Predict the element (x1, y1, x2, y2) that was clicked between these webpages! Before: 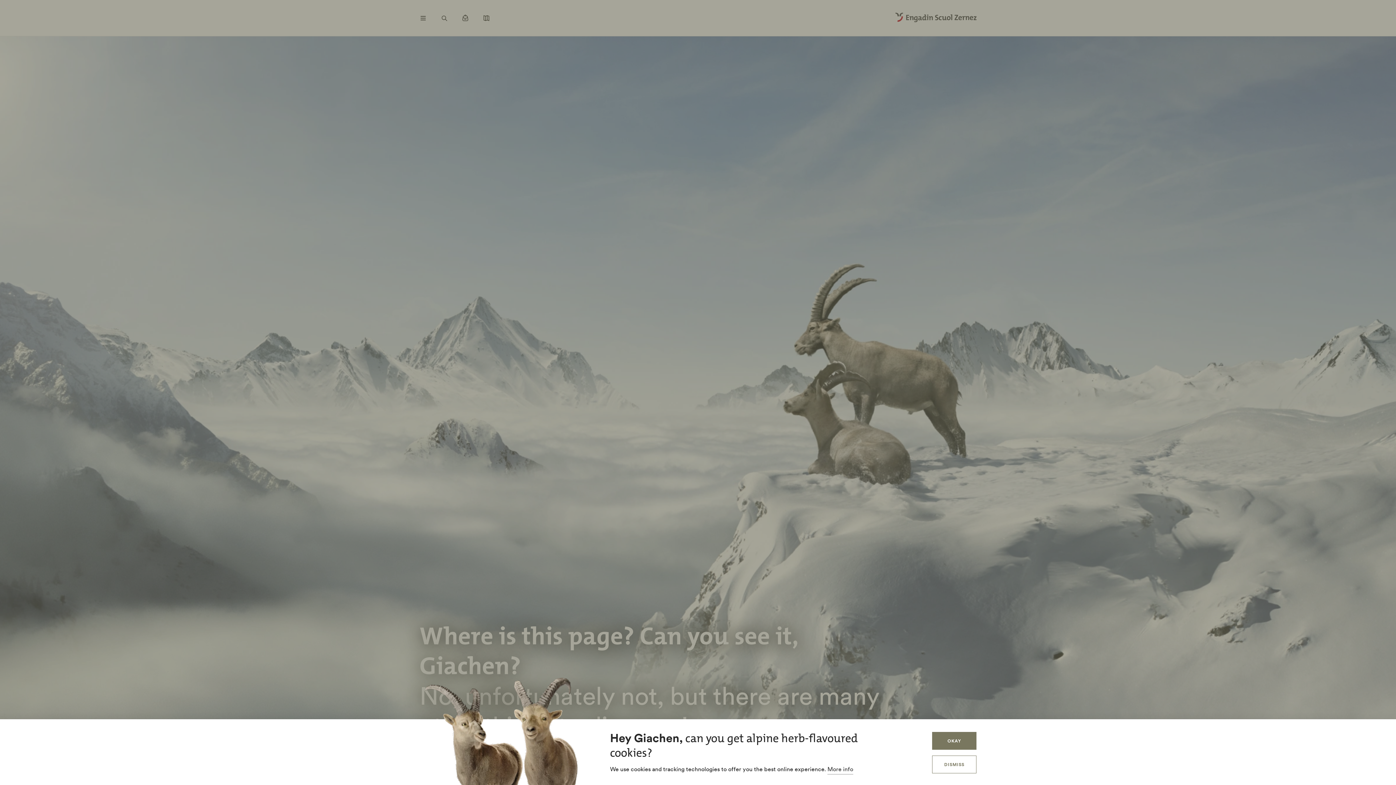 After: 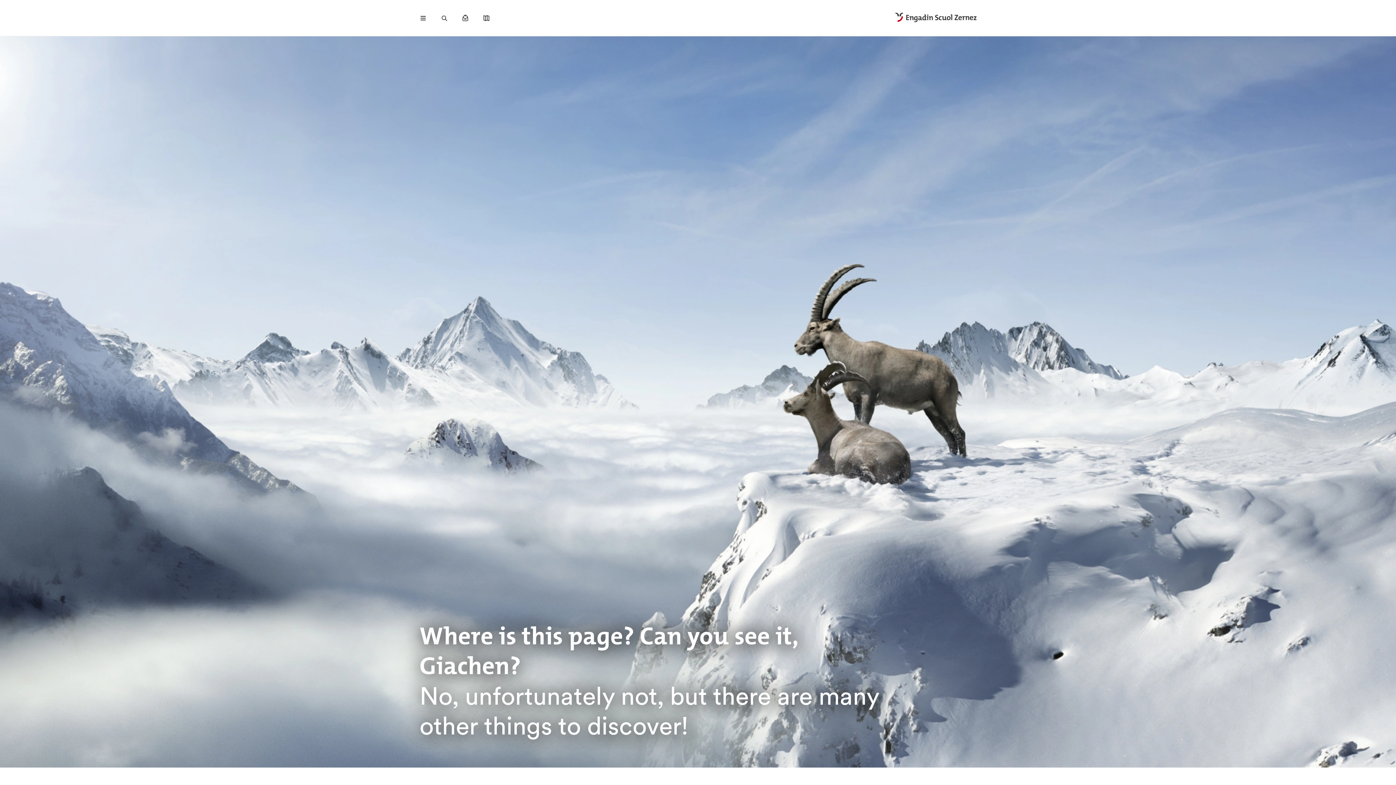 Action: label: OKAY bbox: (932, 732, 976, 750)